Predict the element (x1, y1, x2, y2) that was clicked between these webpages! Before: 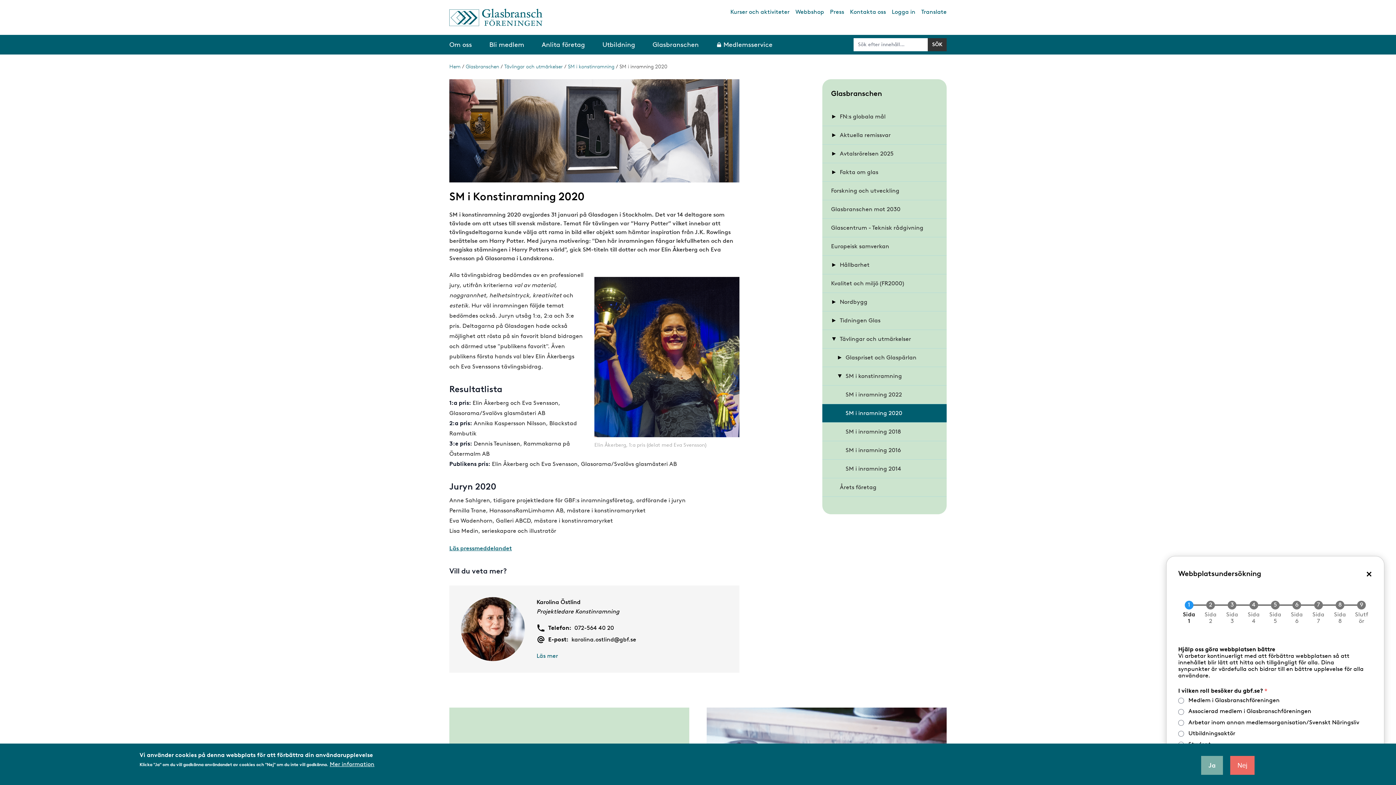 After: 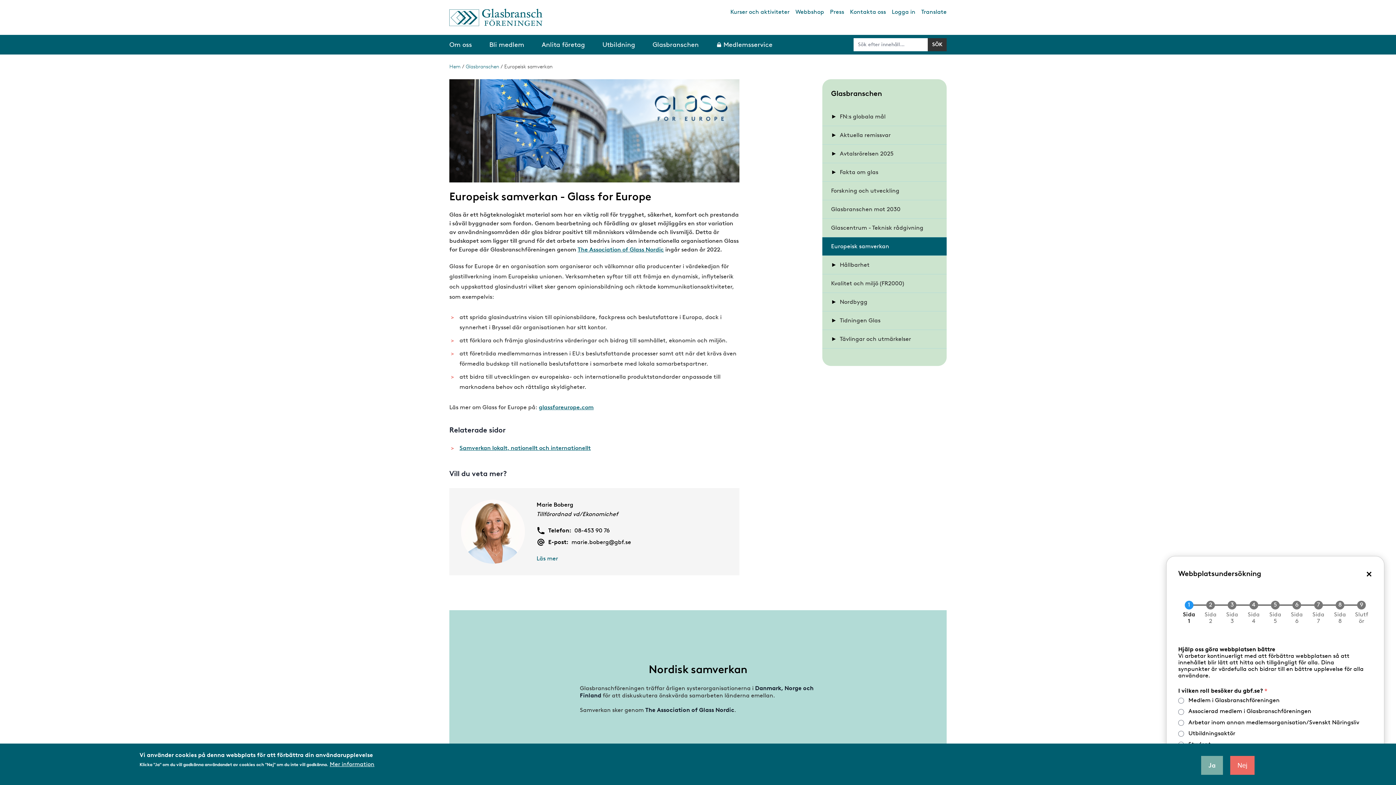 Action: label: Europeisk samverkan bbox: (822, 237, 946, 255)